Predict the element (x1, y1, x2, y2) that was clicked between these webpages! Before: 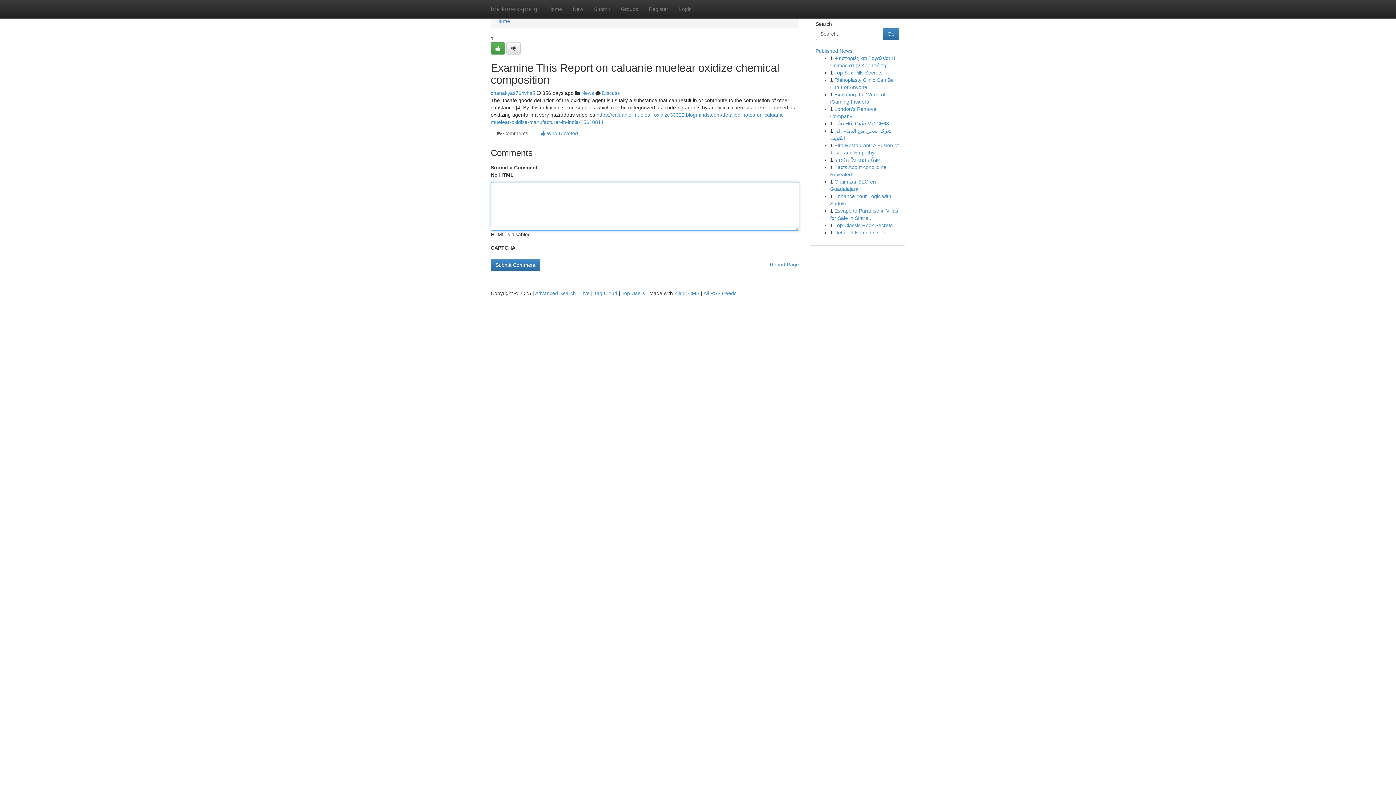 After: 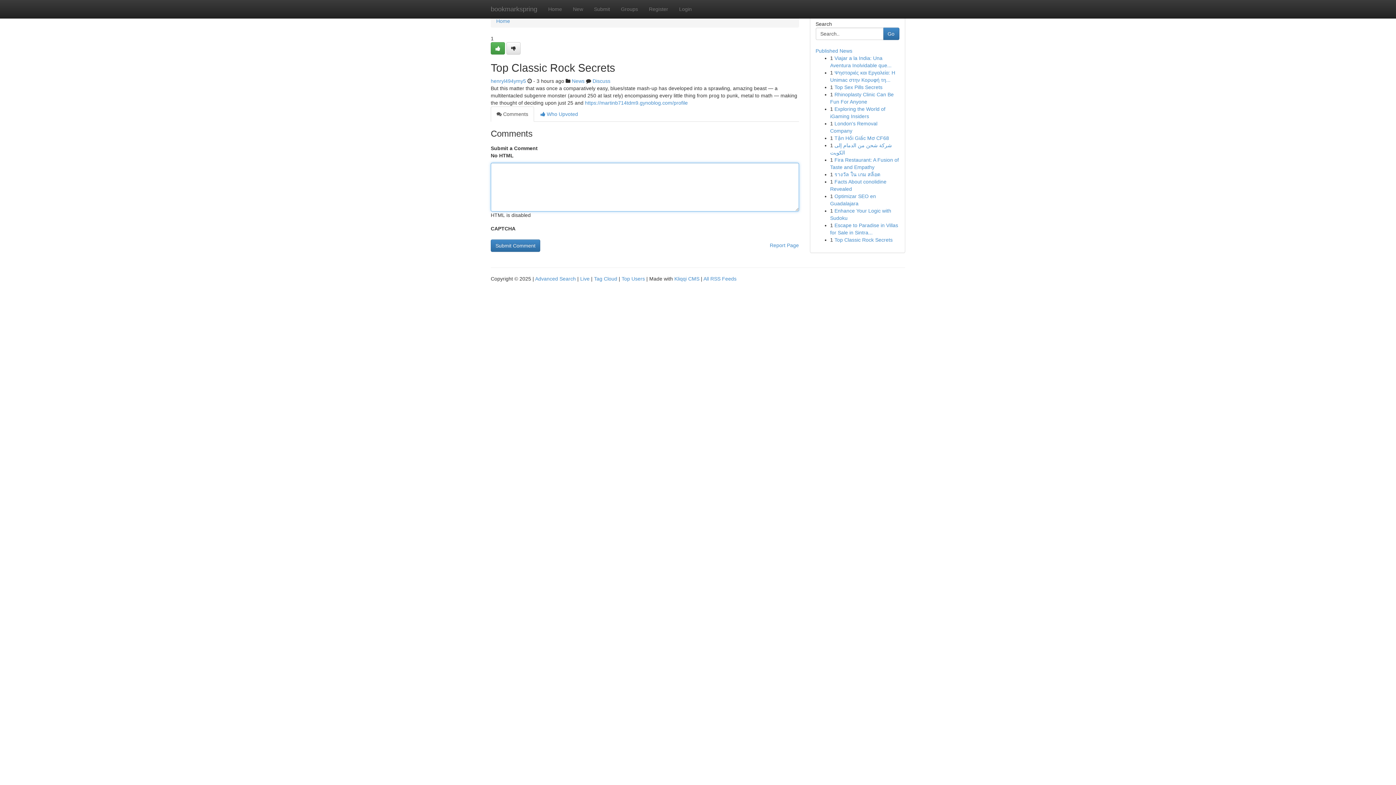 Action: bbox: (834, 222, 892, 228) label: Top Classic Rock Secrets